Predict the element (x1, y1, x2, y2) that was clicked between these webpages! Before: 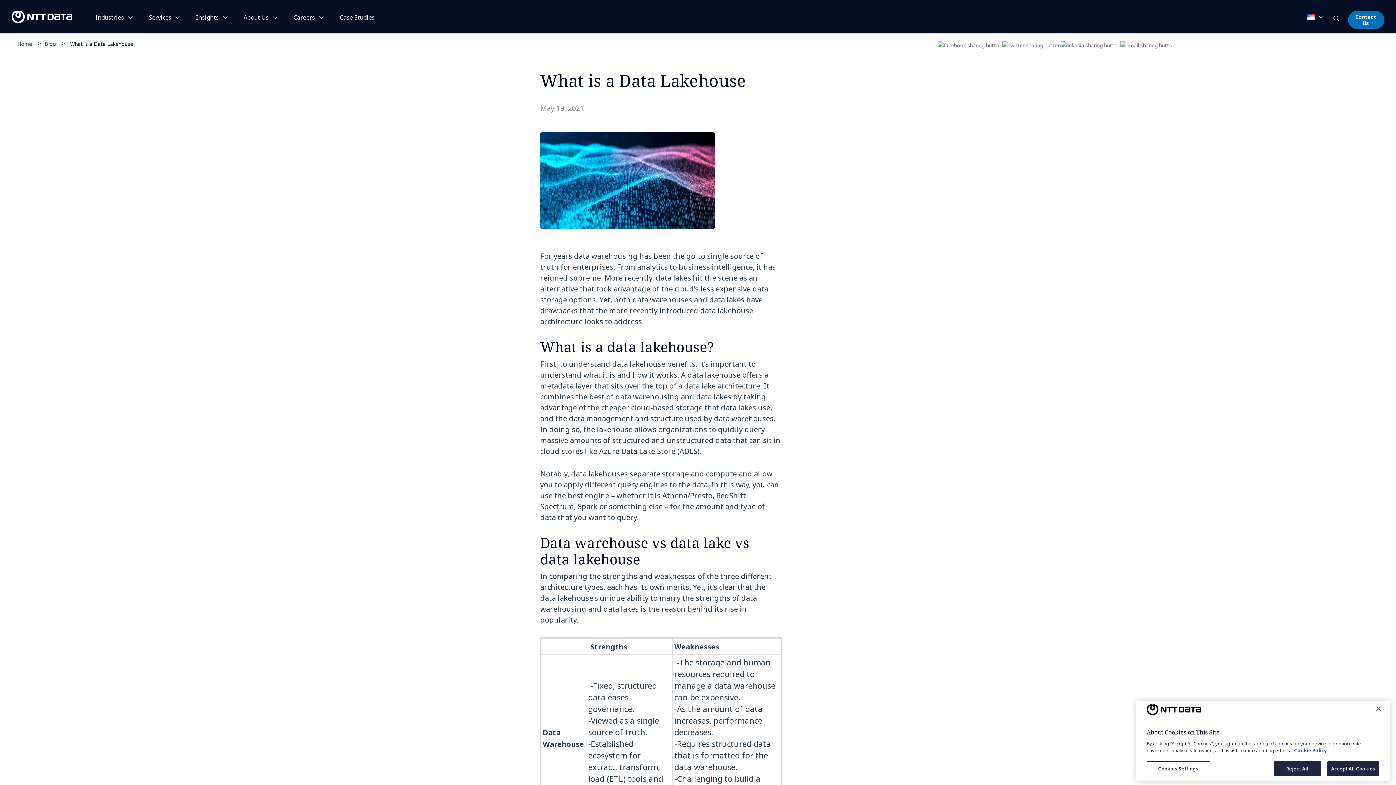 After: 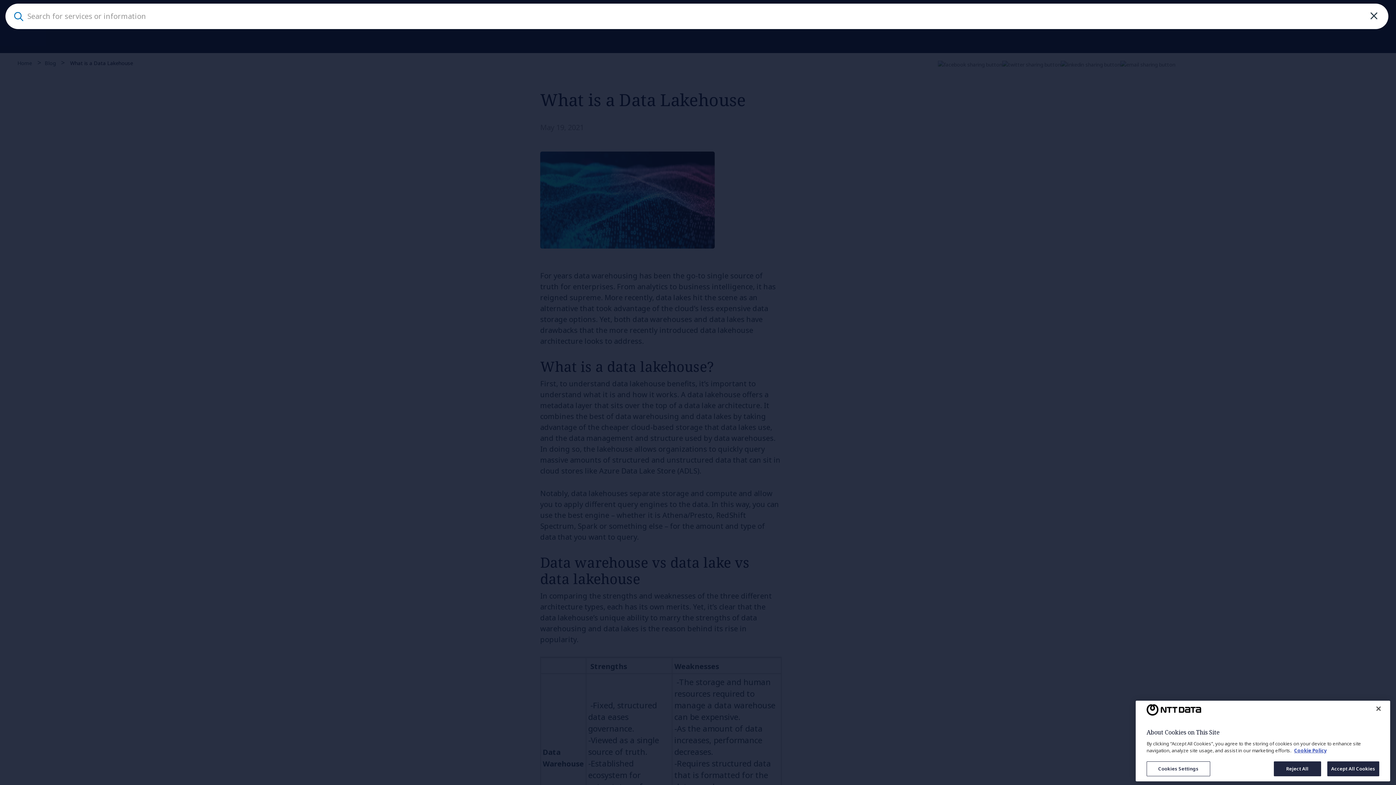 Action: bbox: (1333, 14, 1334, 23)